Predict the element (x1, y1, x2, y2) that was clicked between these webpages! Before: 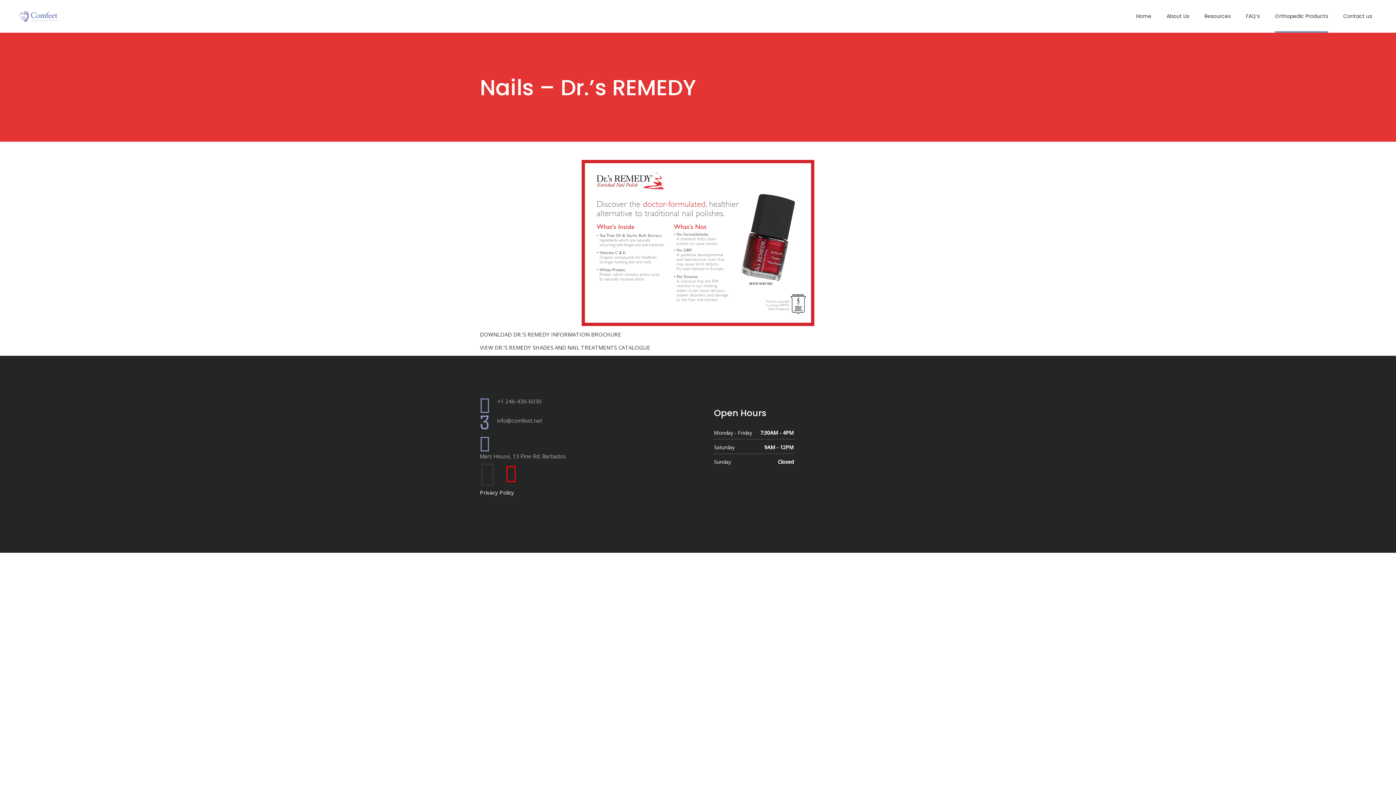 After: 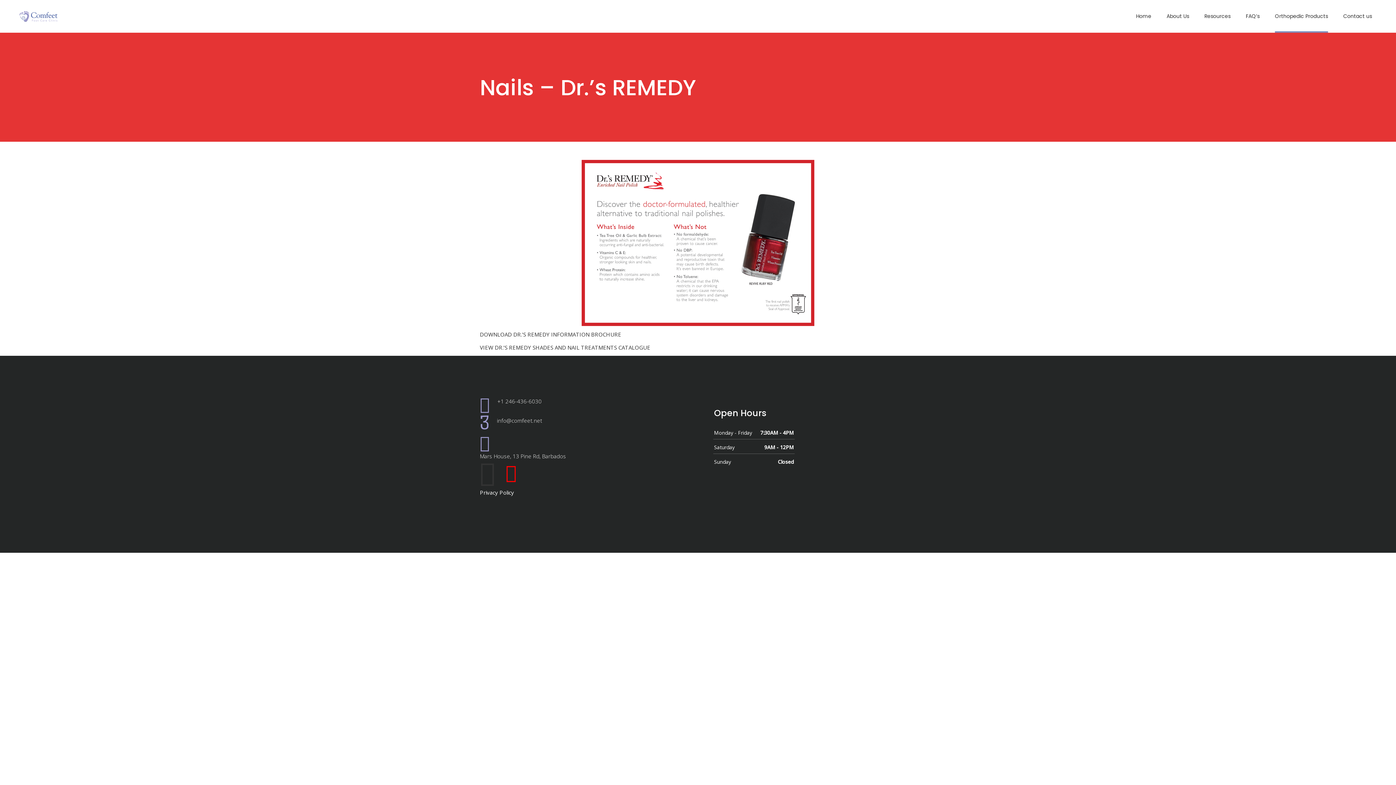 Action: bbox: (497, 418, 542, 423) label: info@comfeet.net